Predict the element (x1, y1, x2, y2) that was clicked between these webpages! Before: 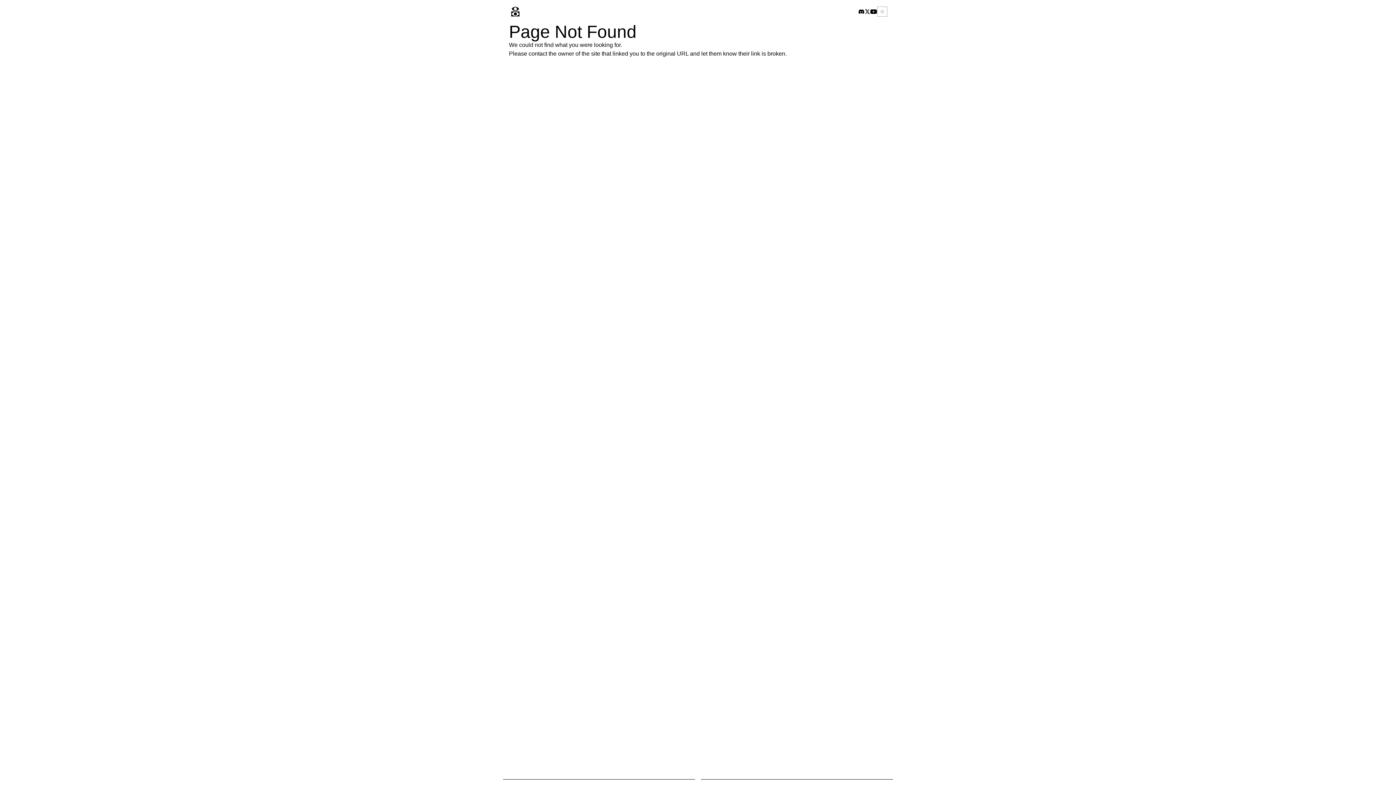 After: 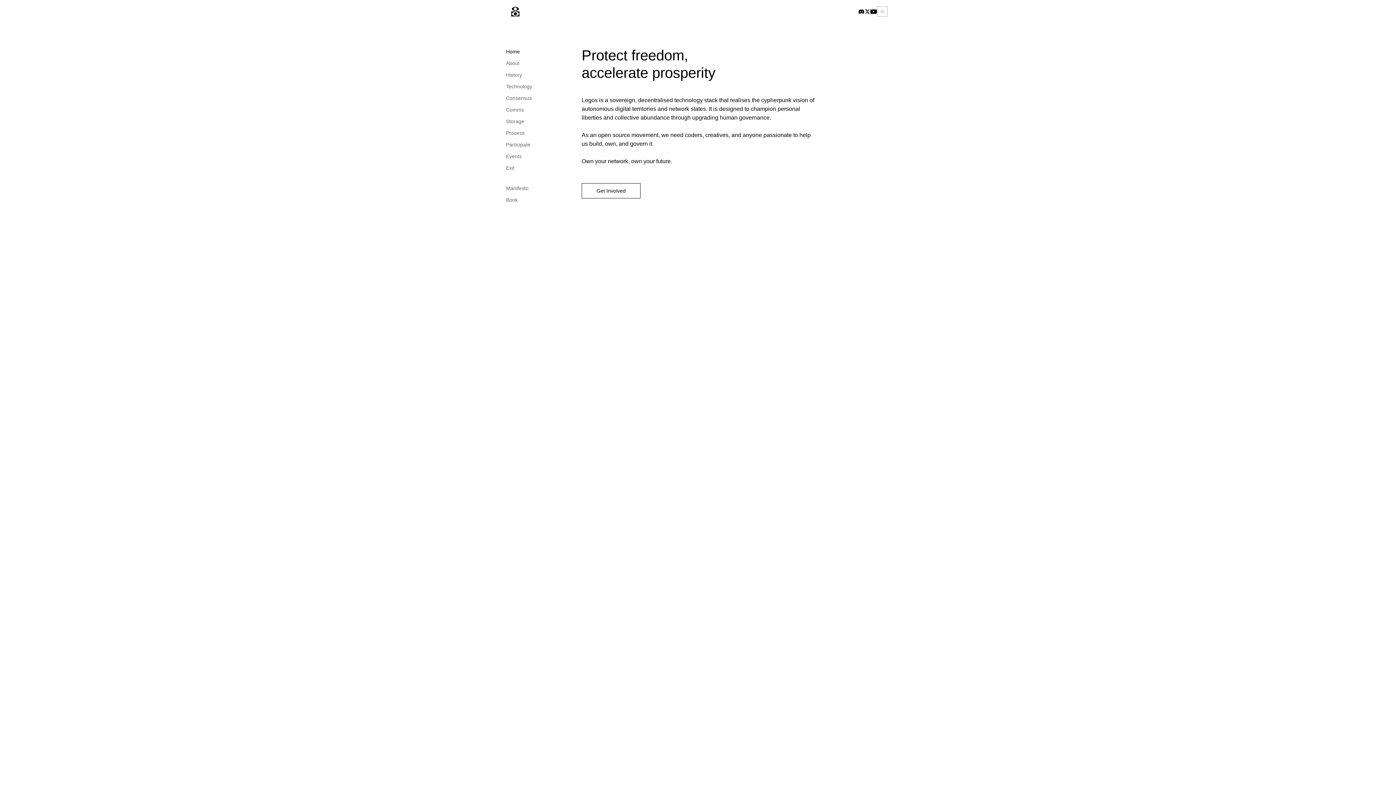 Action: bbox: (508, 4, 525, 18)